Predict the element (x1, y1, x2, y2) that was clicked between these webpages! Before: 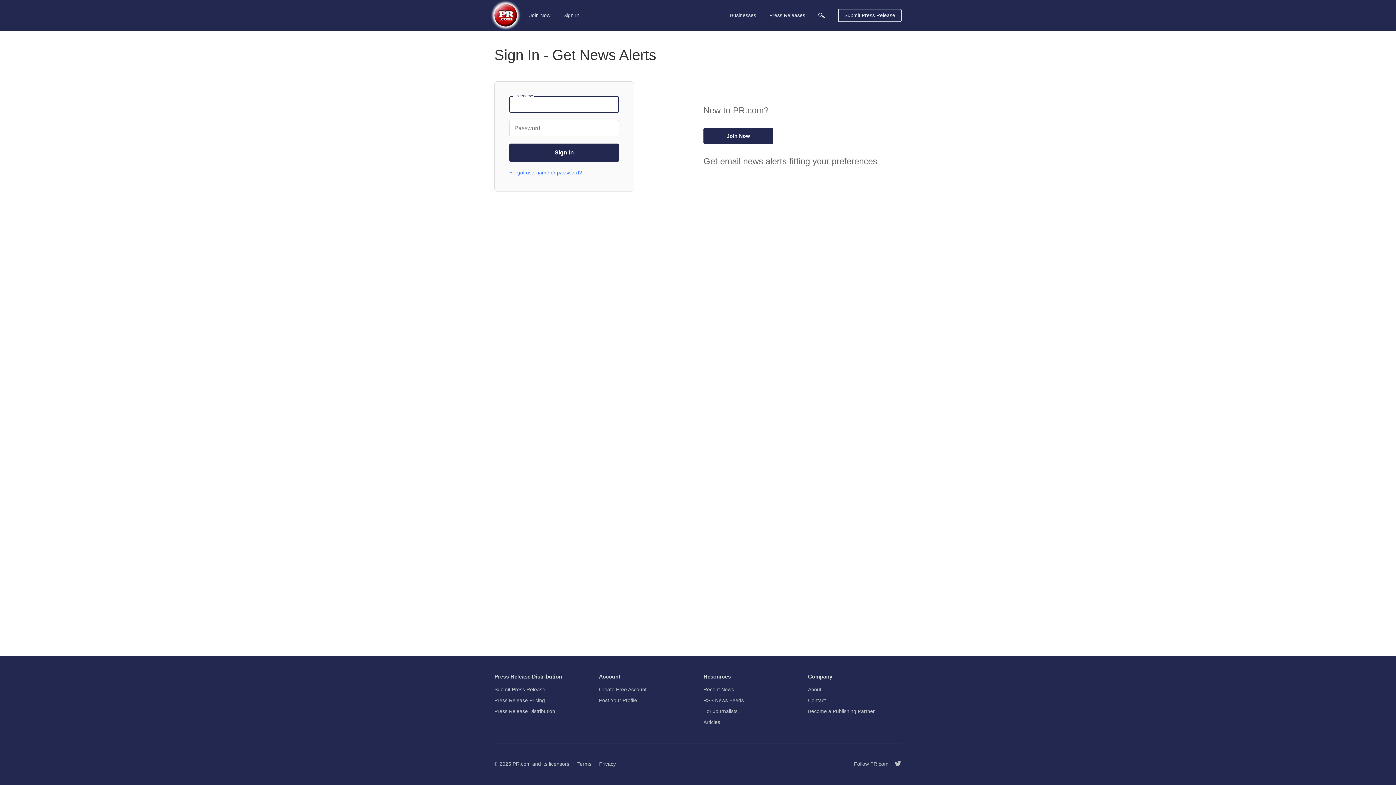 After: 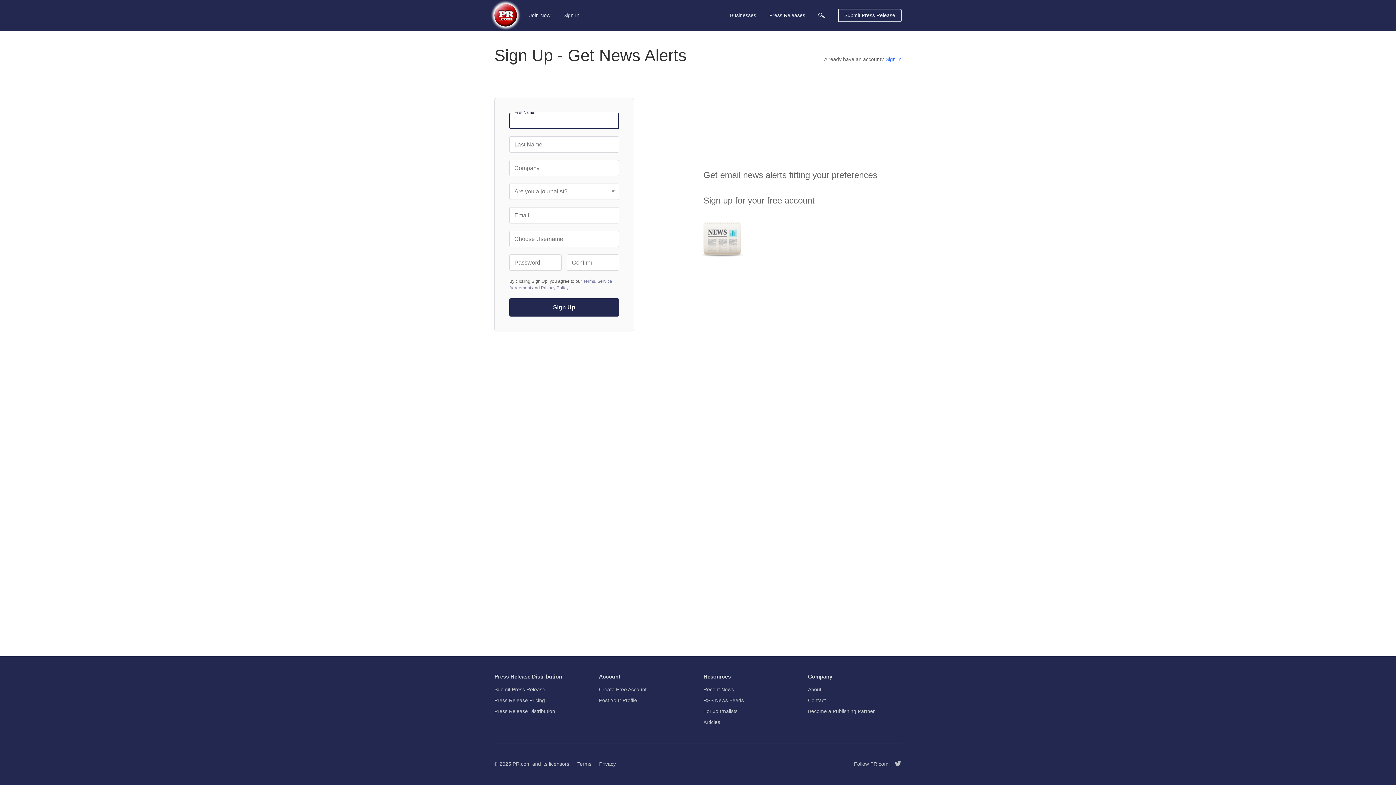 Action: label: Join Now bbox: (703, 127, 773, 143)